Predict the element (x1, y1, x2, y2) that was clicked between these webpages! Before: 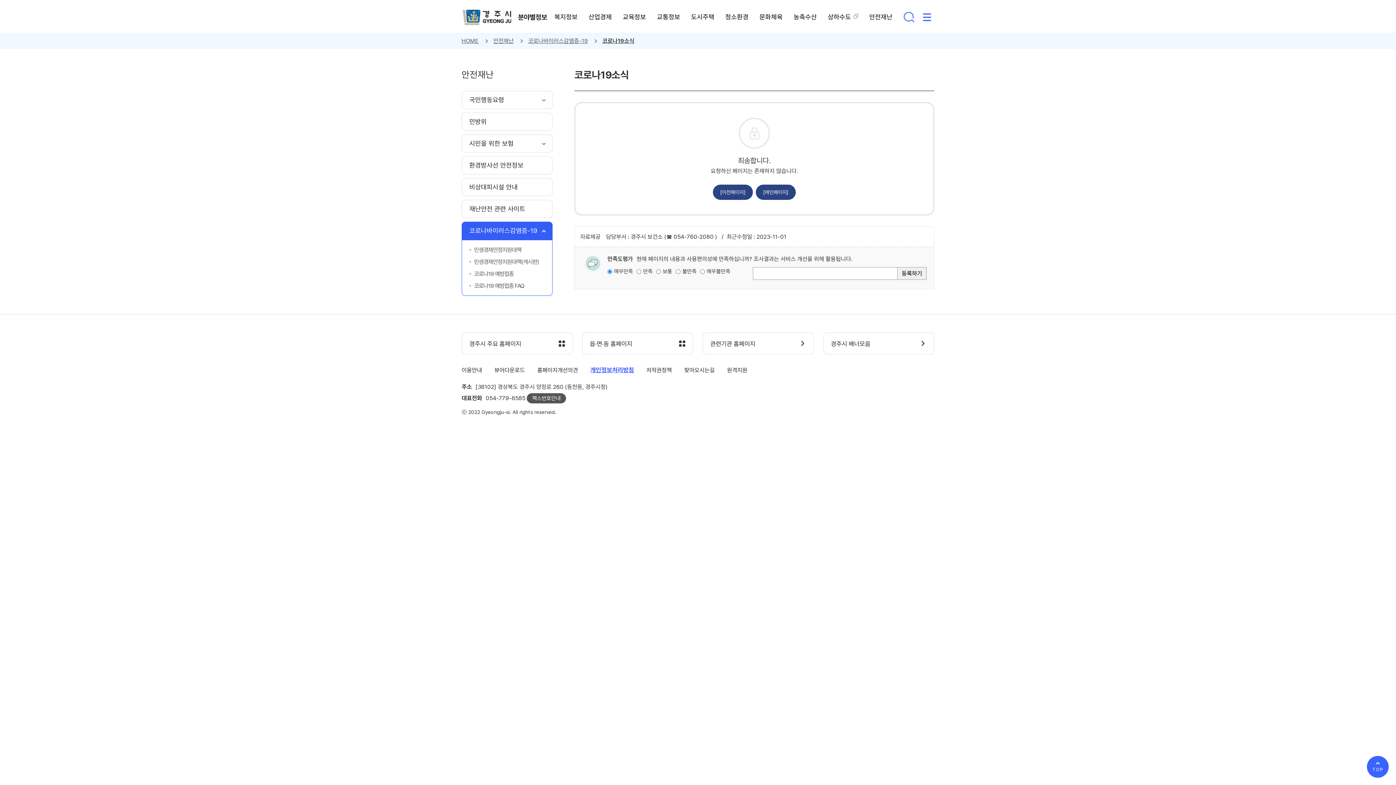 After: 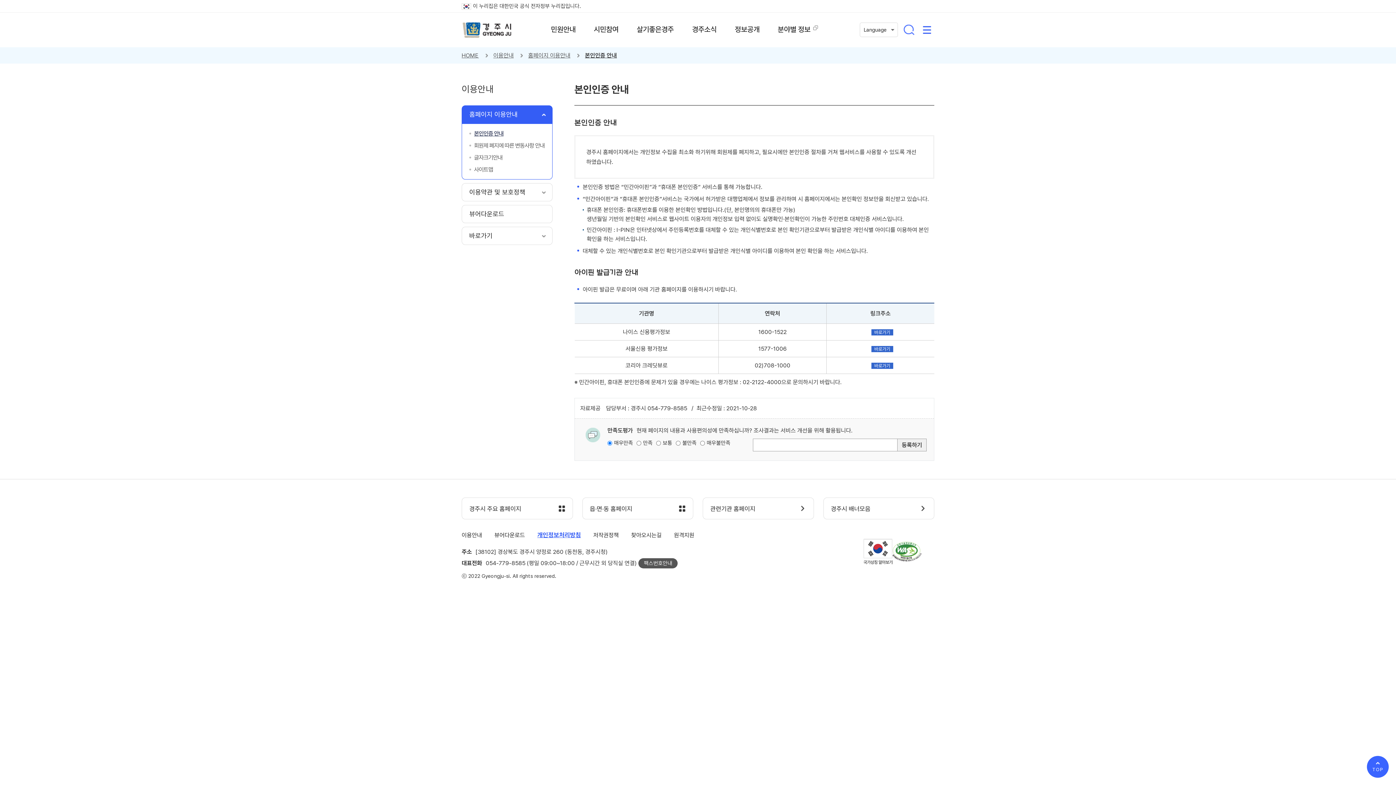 Action: label: 이용안내 bbox: (461, 365, 482, 374)